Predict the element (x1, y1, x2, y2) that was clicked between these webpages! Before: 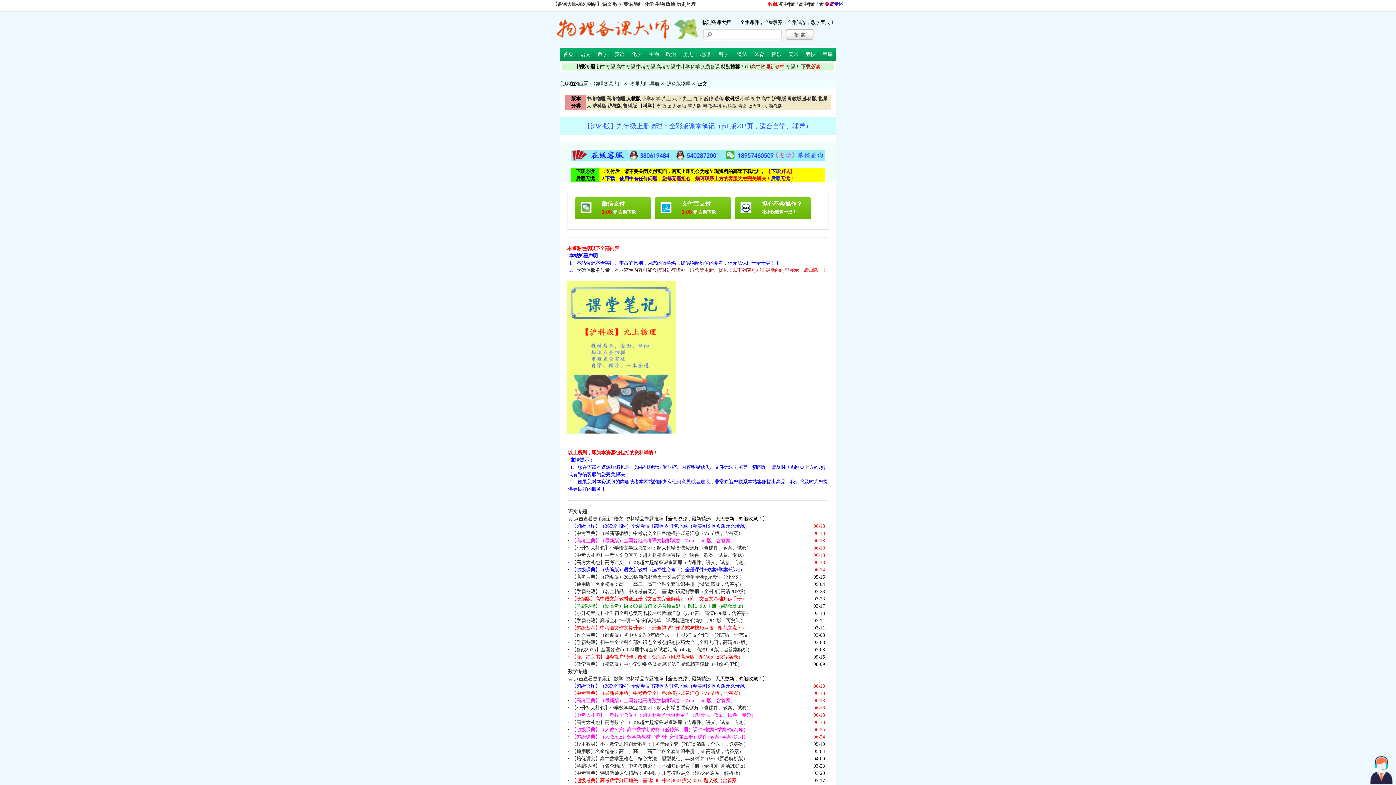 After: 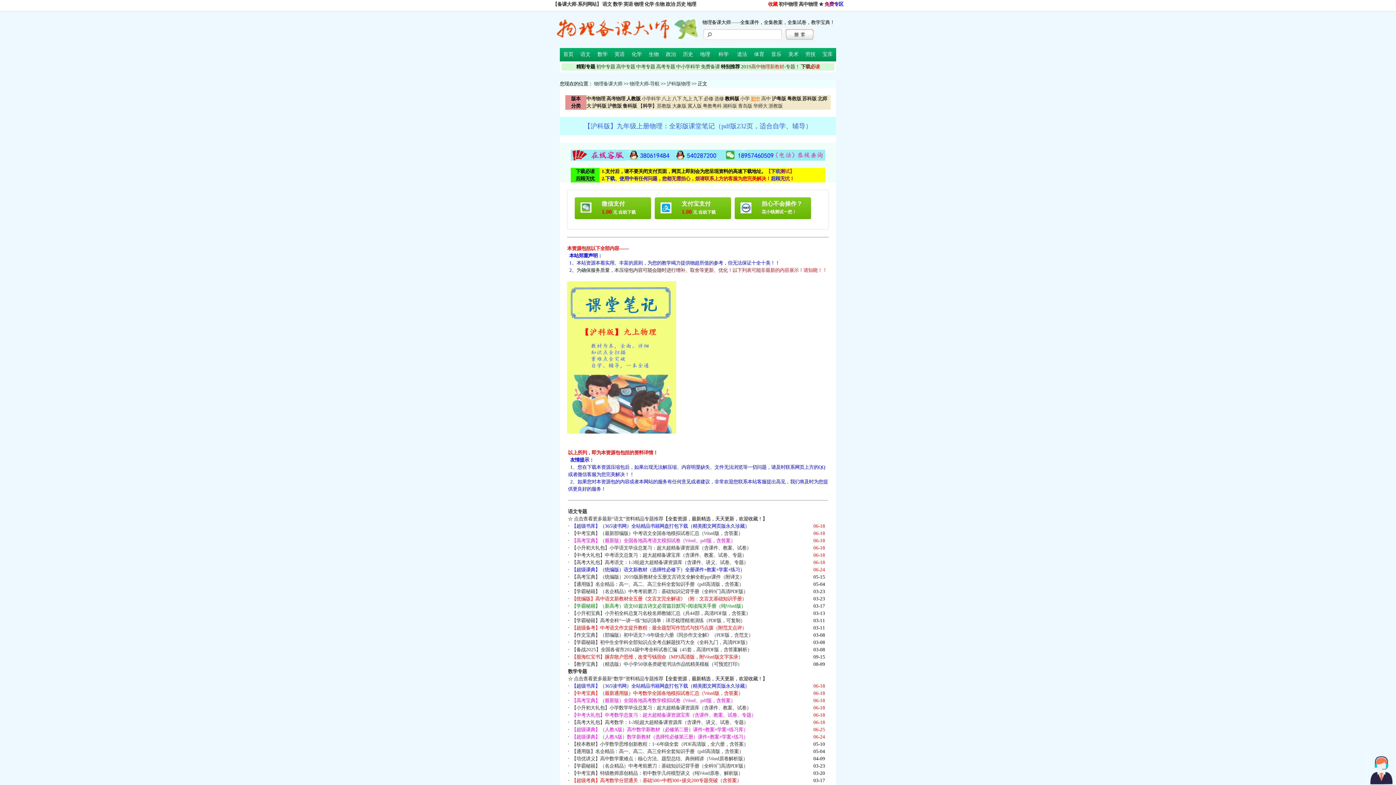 Action: bbox: (750, 96, 760, 101) label: 初中